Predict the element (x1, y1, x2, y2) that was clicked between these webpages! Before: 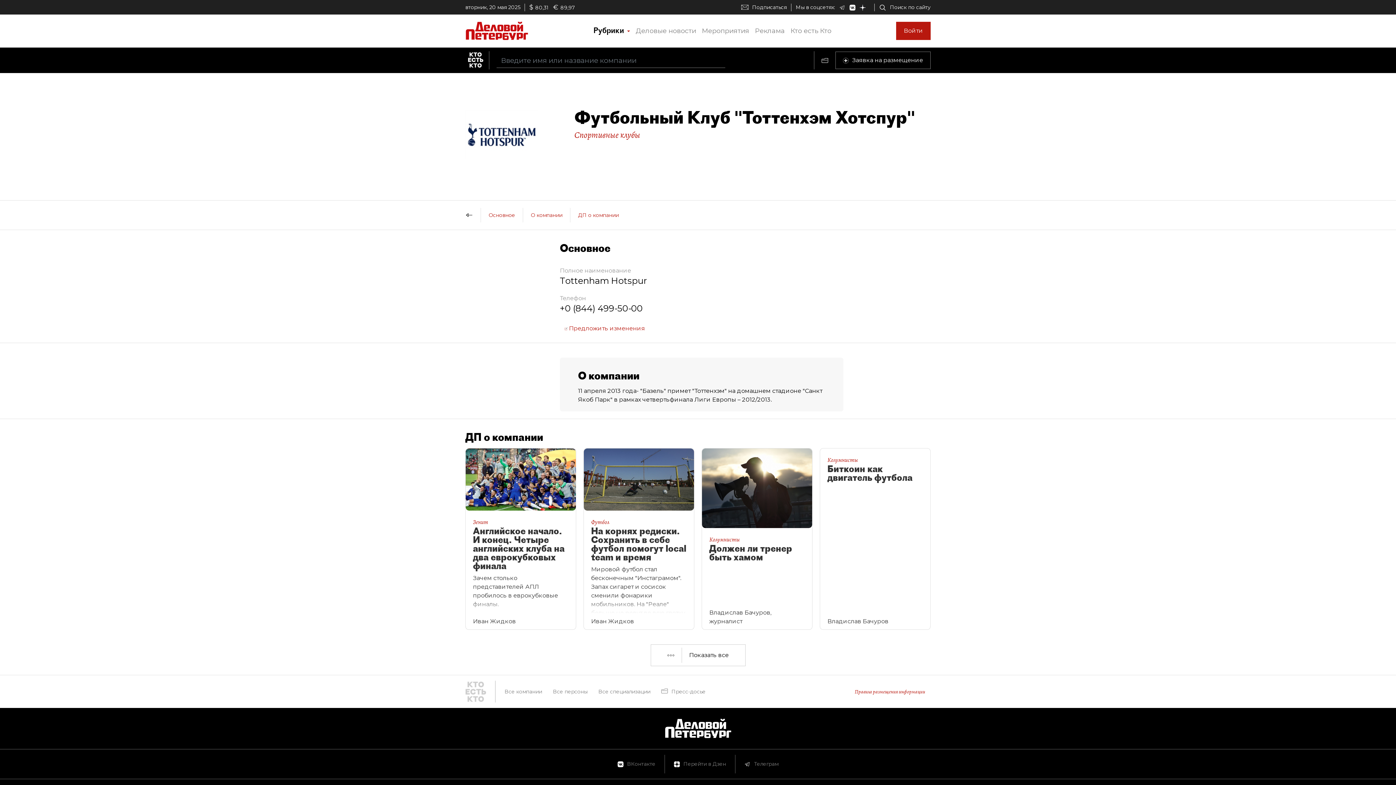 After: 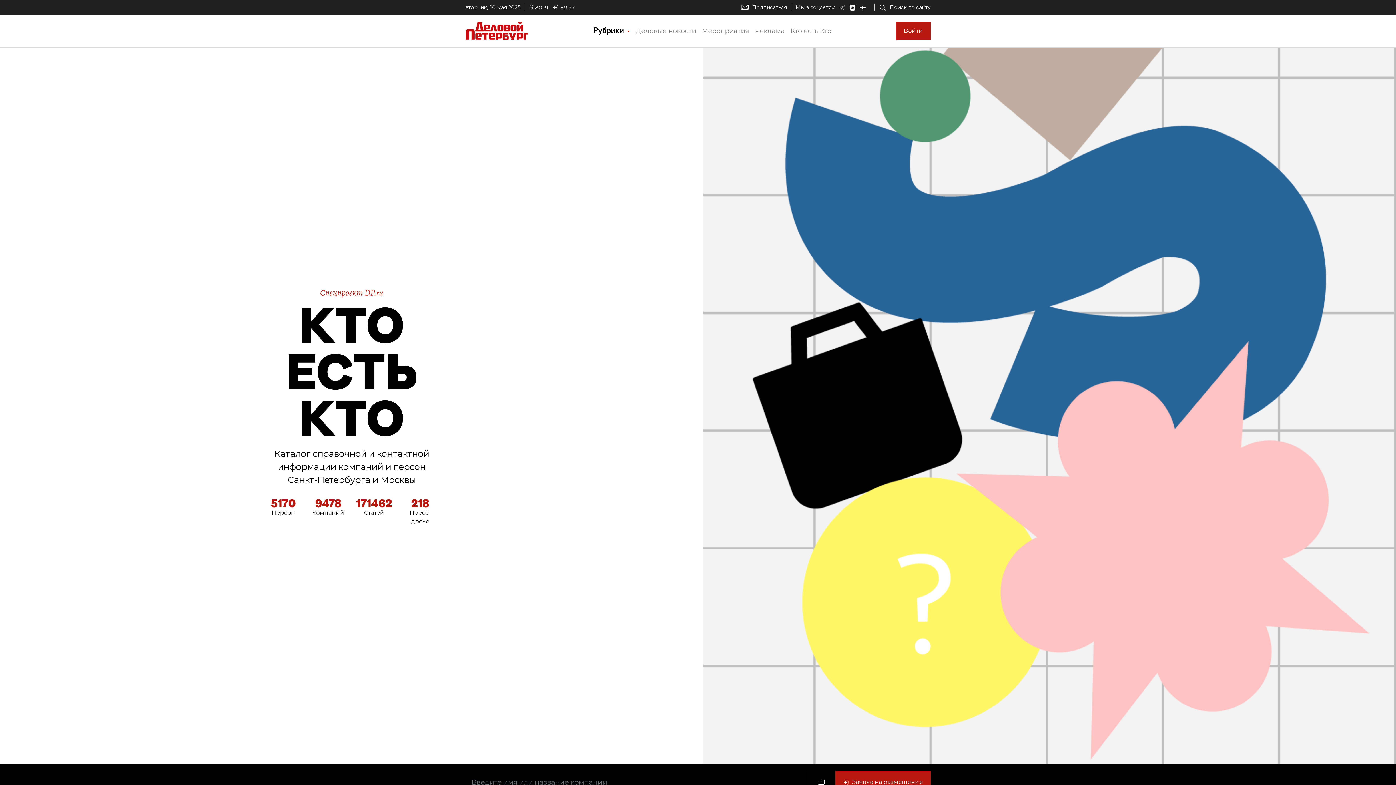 Action: bbox: (787, 24, 834, 37) label: Кто есть Кто